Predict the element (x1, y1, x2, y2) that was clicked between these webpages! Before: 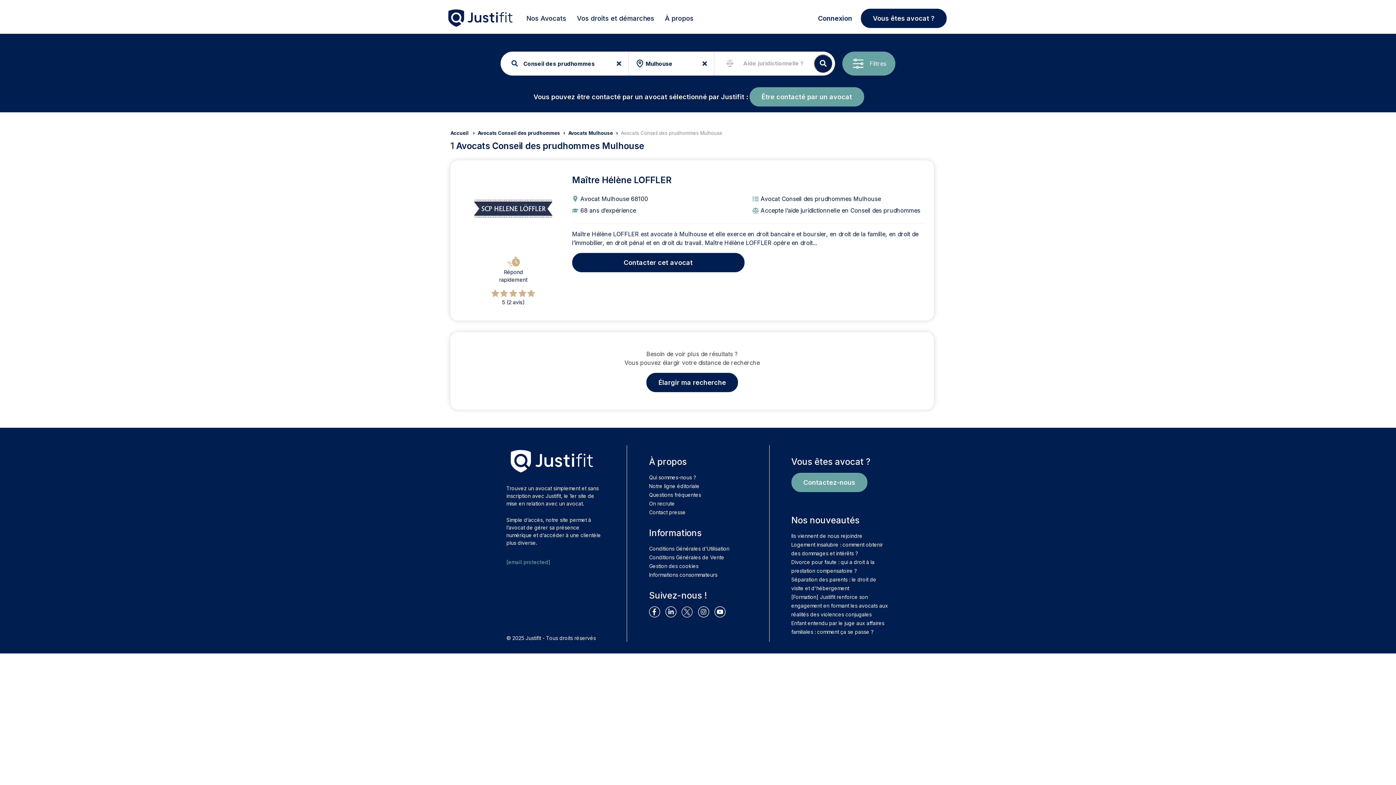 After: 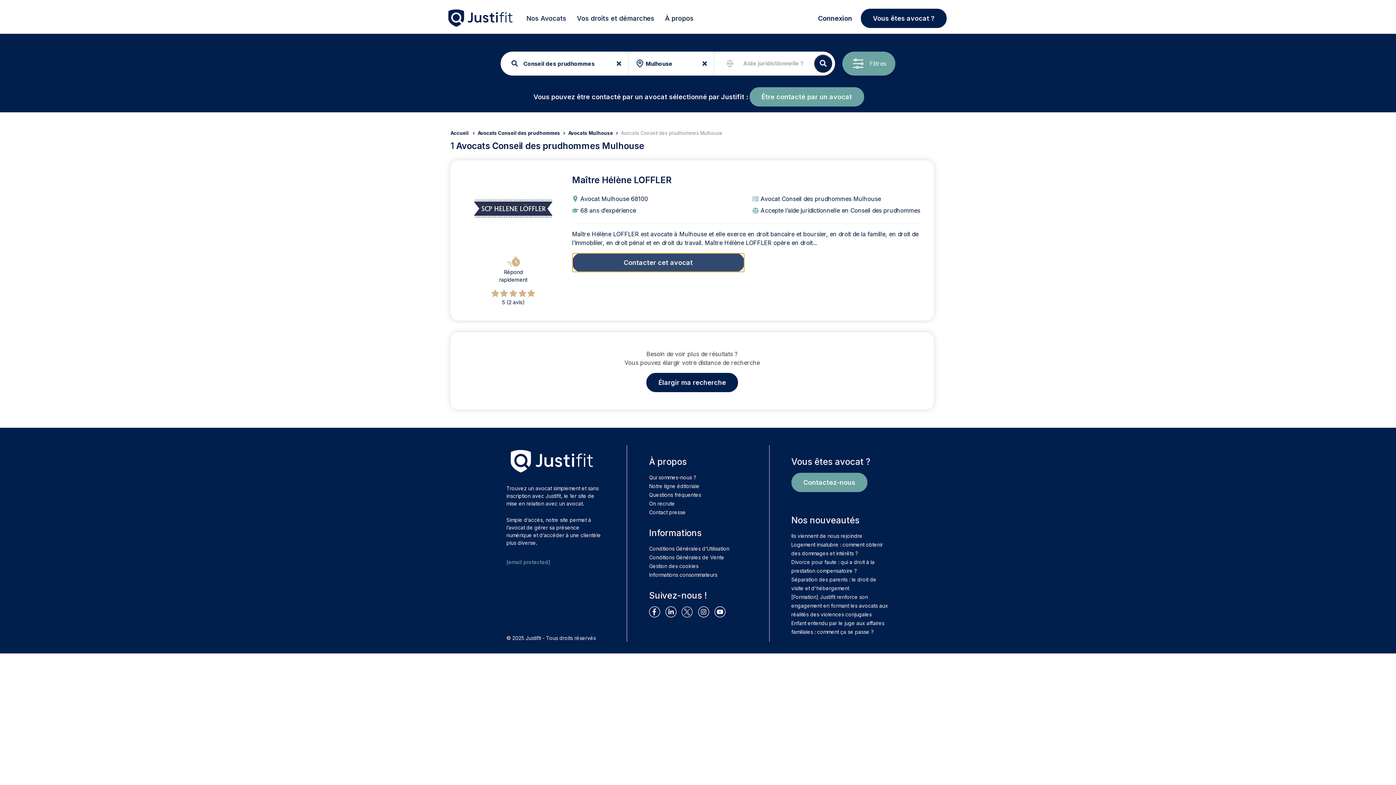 Action: bbox: (572, 253, 744, 272) label: Contacter cet avocat